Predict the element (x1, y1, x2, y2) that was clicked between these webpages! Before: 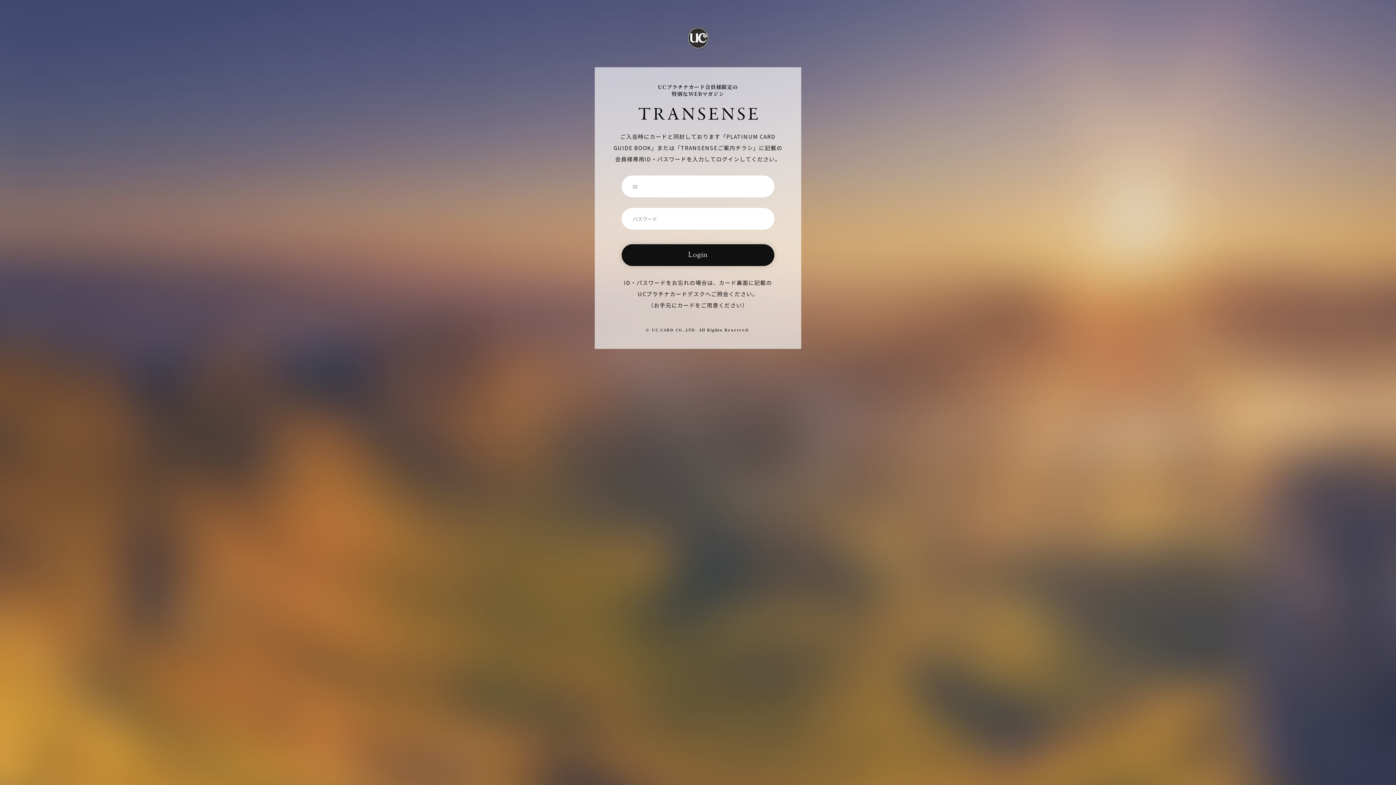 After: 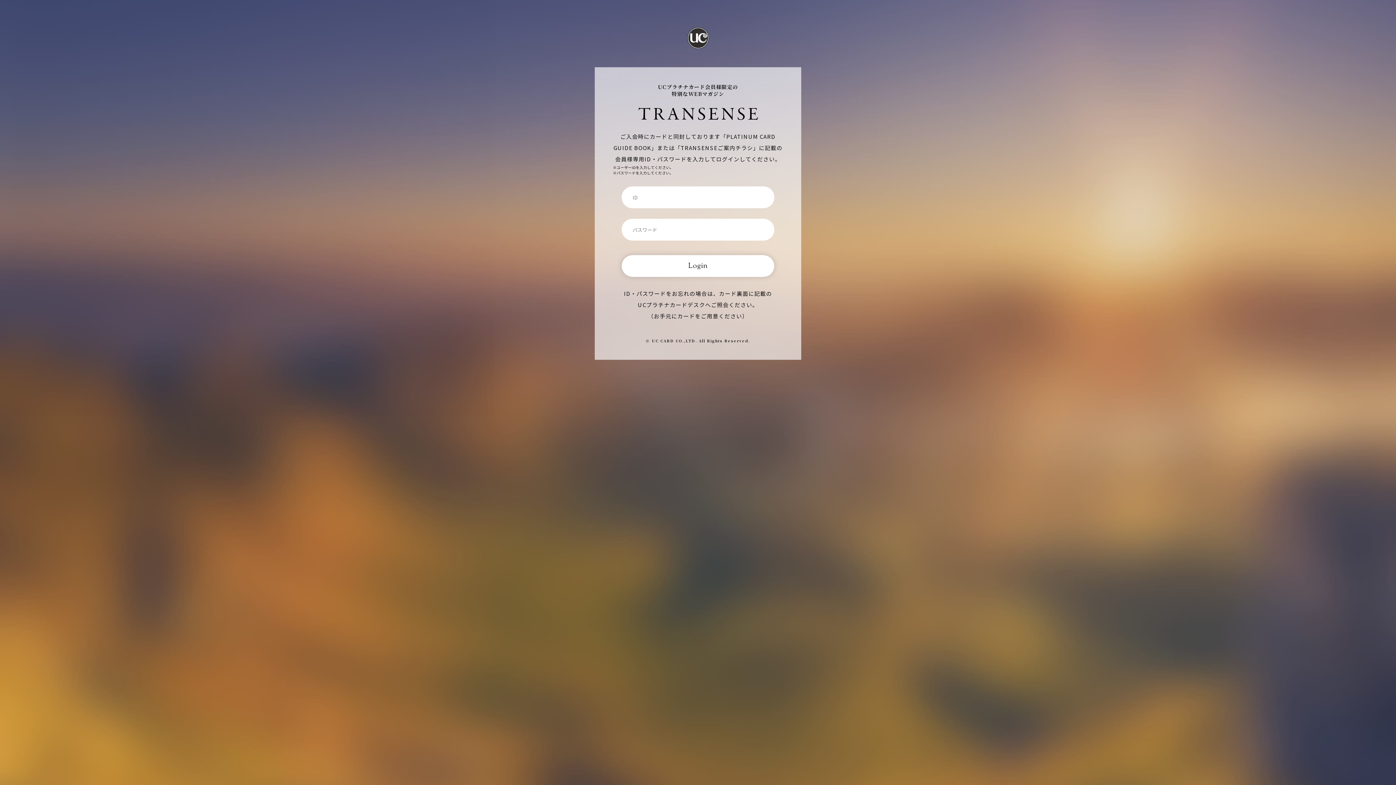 Action: bbox: (621, 244, 774, 266) label: Login